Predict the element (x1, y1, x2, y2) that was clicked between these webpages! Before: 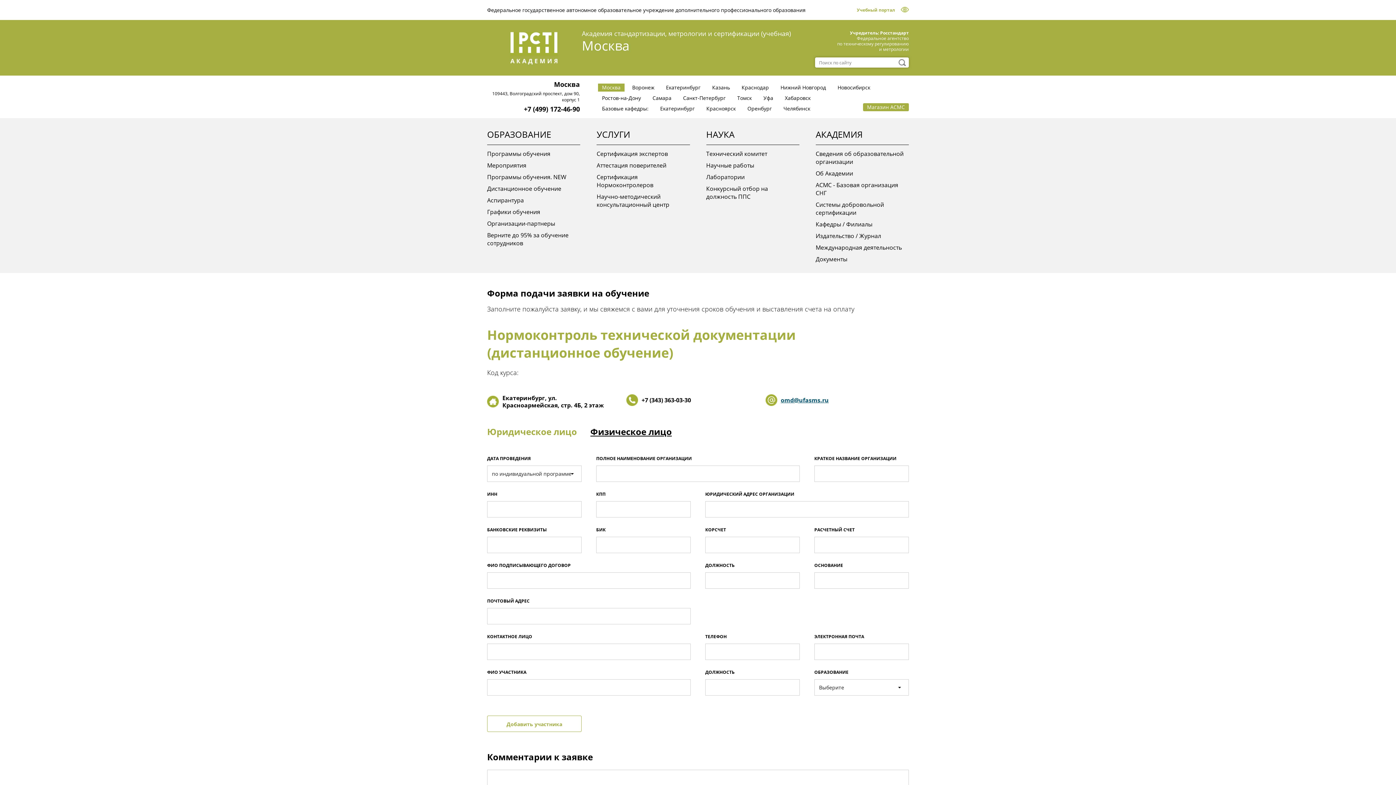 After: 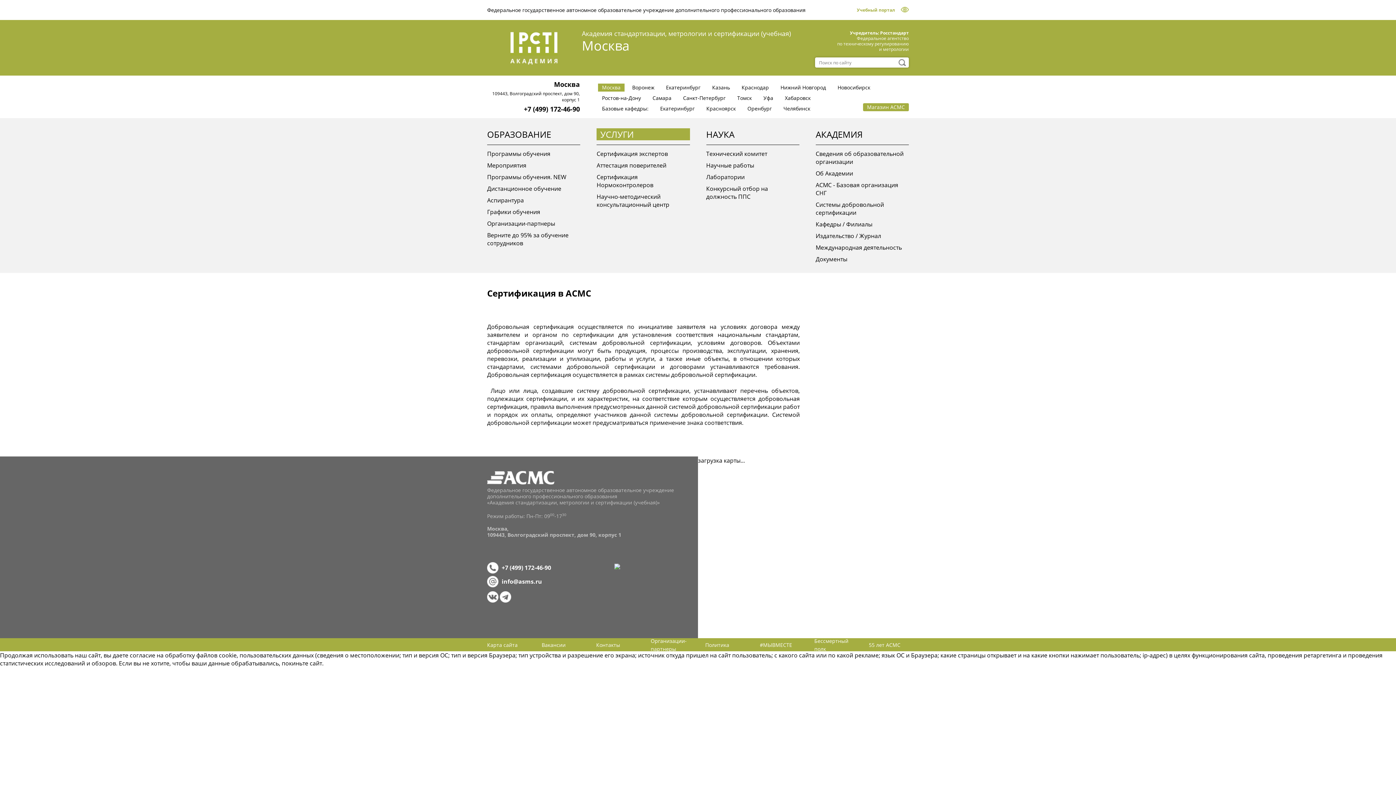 Action: label: УСЛУГИ bbox: (596, 128, 630, 140)